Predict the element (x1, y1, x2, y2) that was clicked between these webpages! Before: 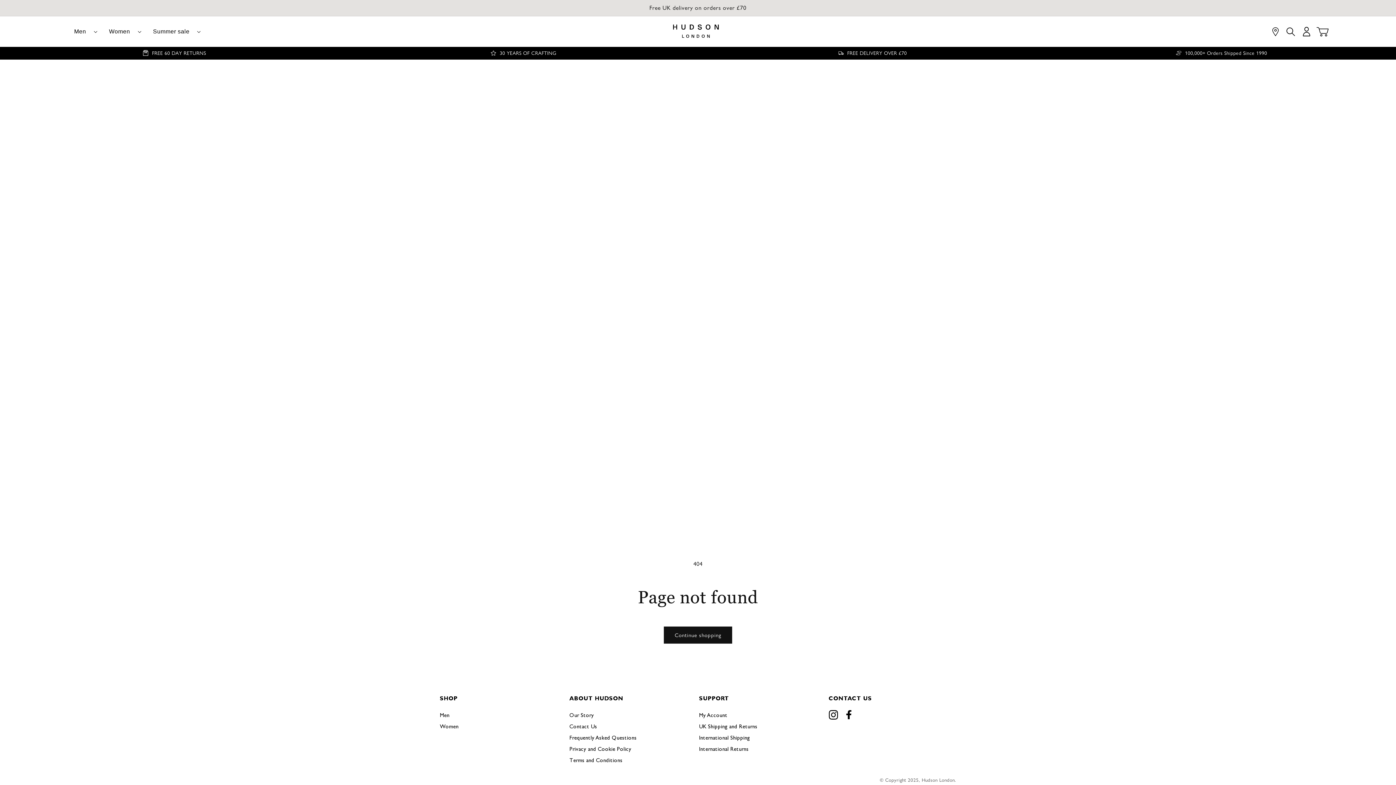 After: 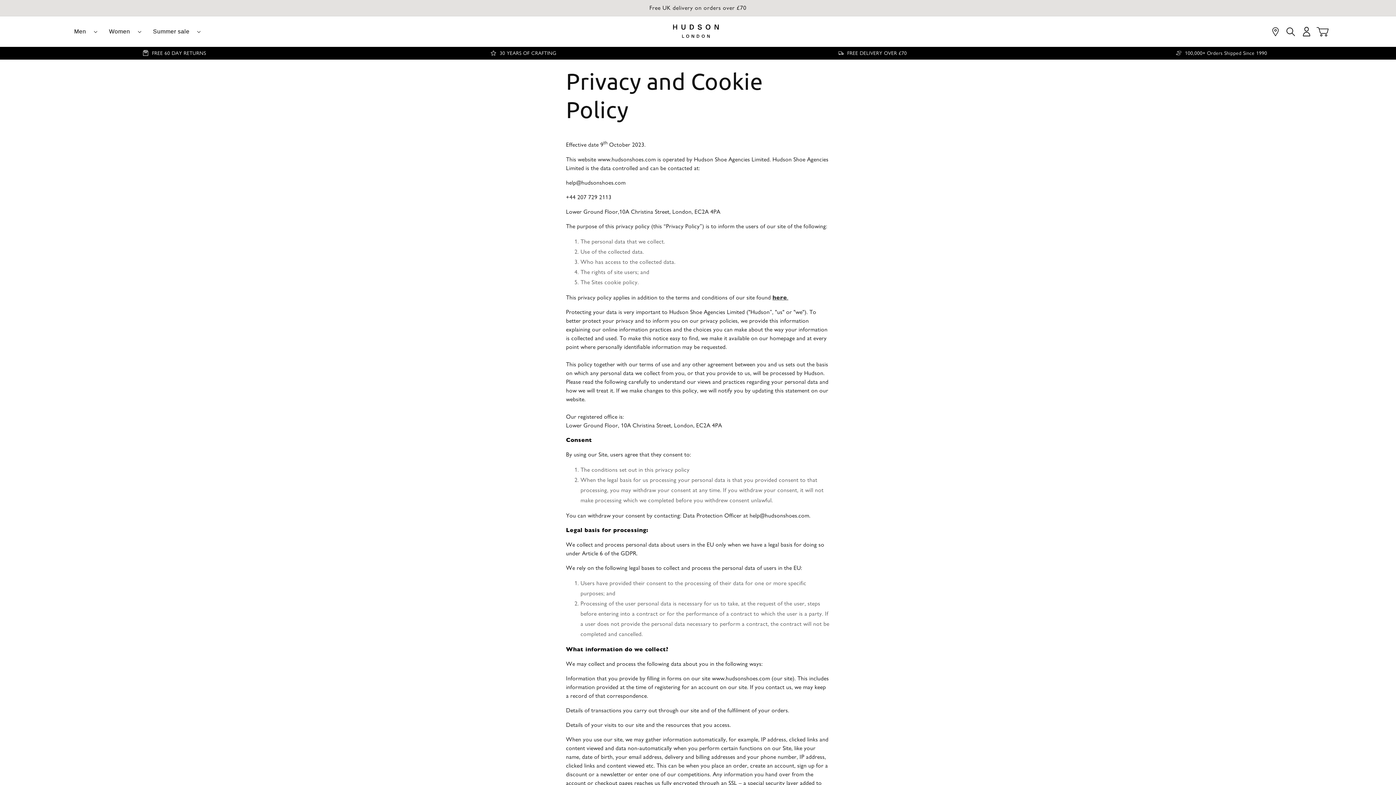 Action: label: Privacy and Cookie Policy bbox: (569, 744, 631, 755)